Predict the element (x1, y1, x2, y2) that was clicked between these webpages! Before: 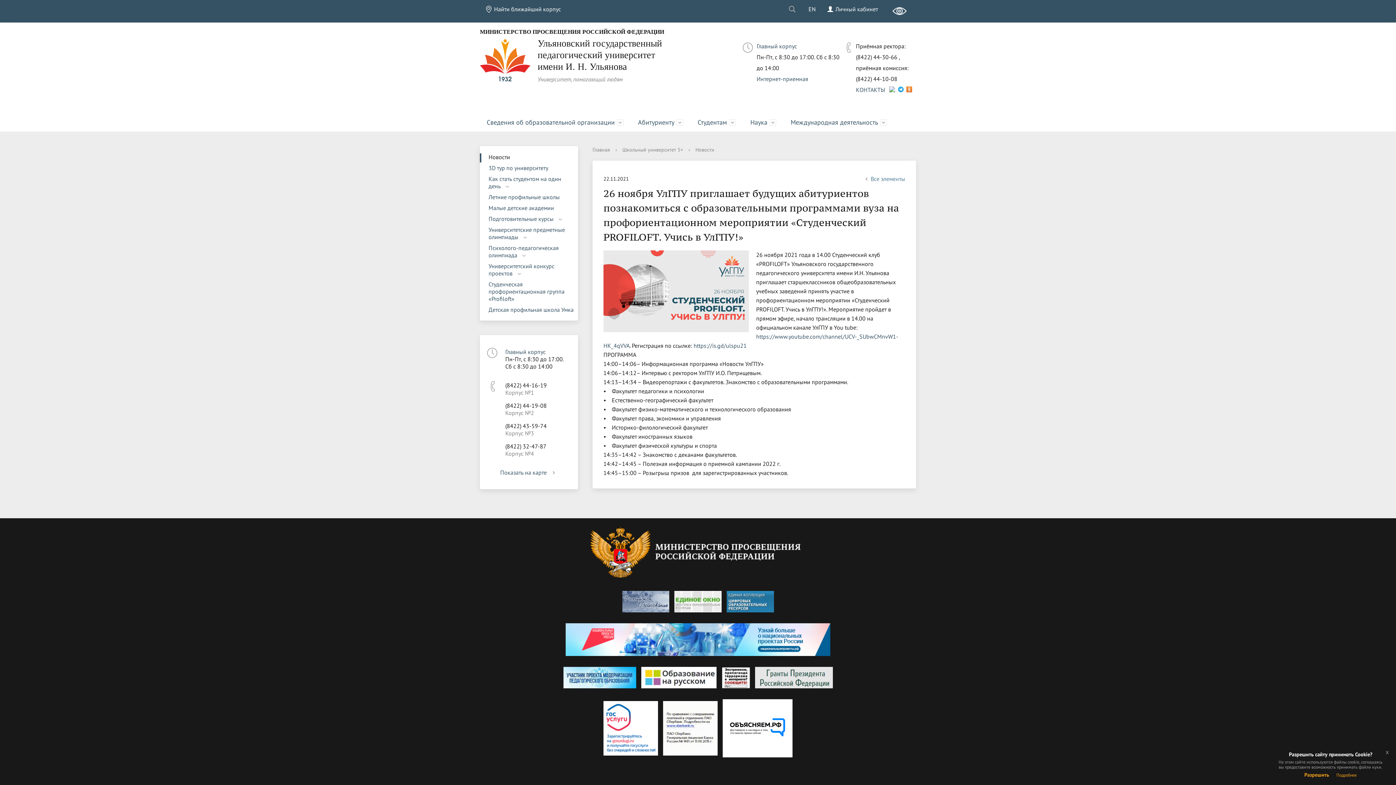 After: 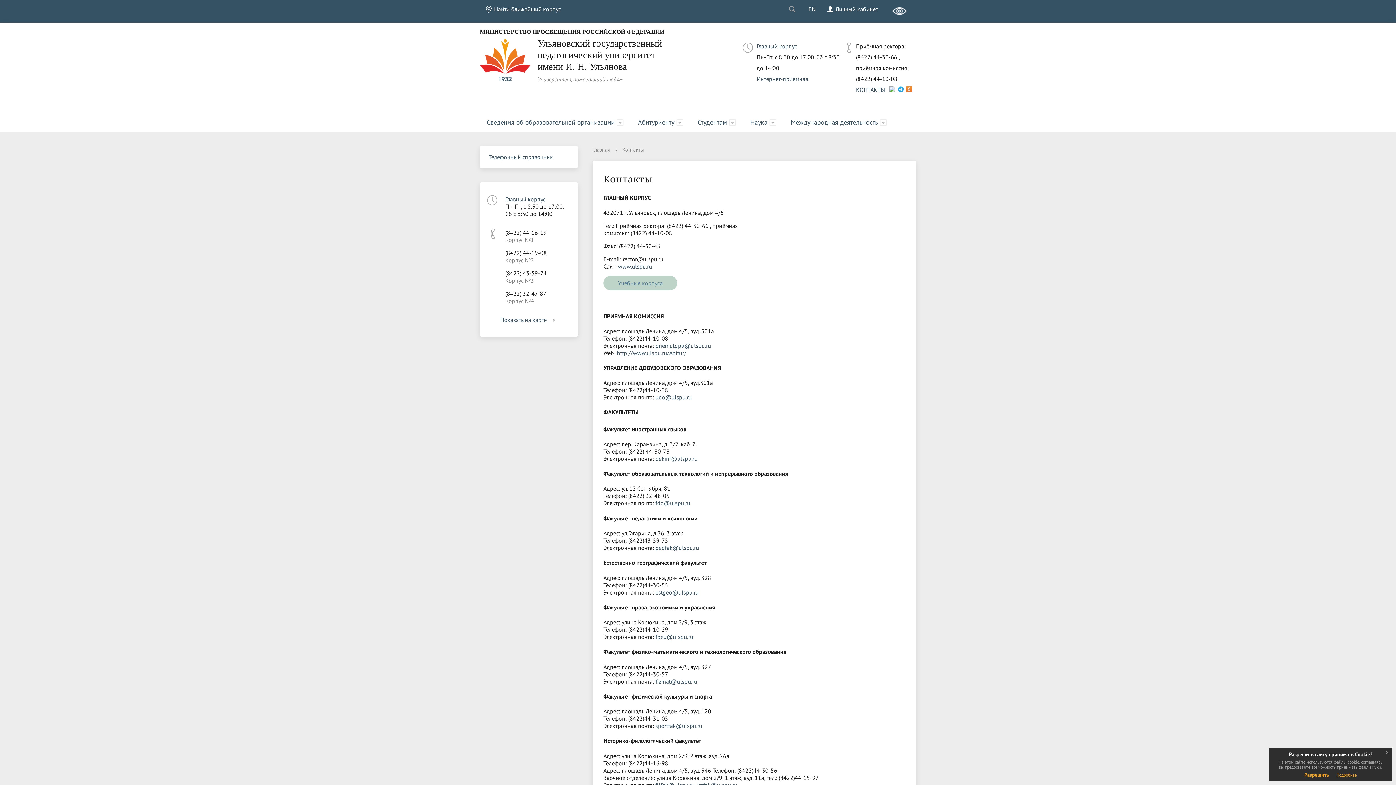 Action: label: КОНТАКТЫ bbox: (856, 86, 885, 93)